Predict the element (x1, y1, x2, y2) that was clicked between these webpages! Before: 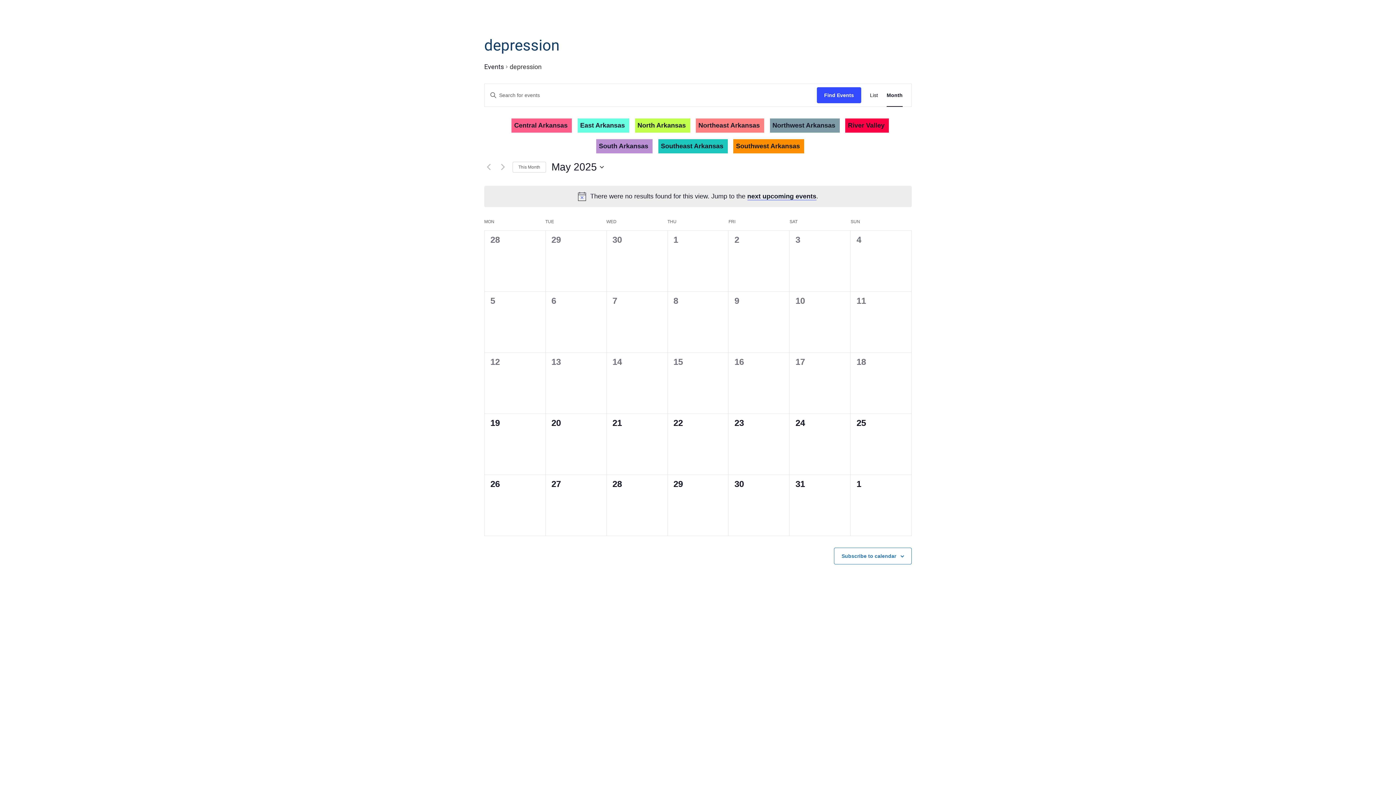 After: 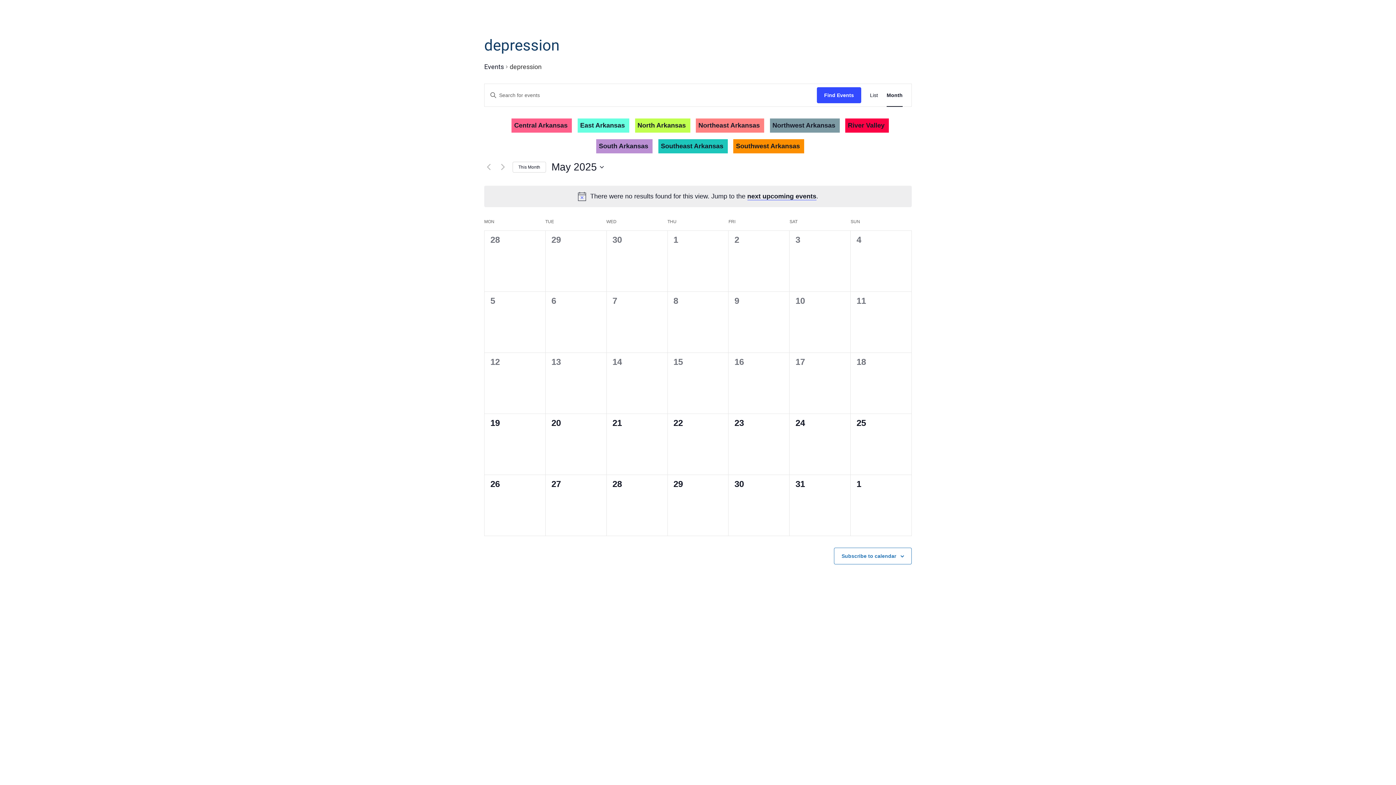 Action: label: Click to select the current month bbox: (512, 161, 546, 172)